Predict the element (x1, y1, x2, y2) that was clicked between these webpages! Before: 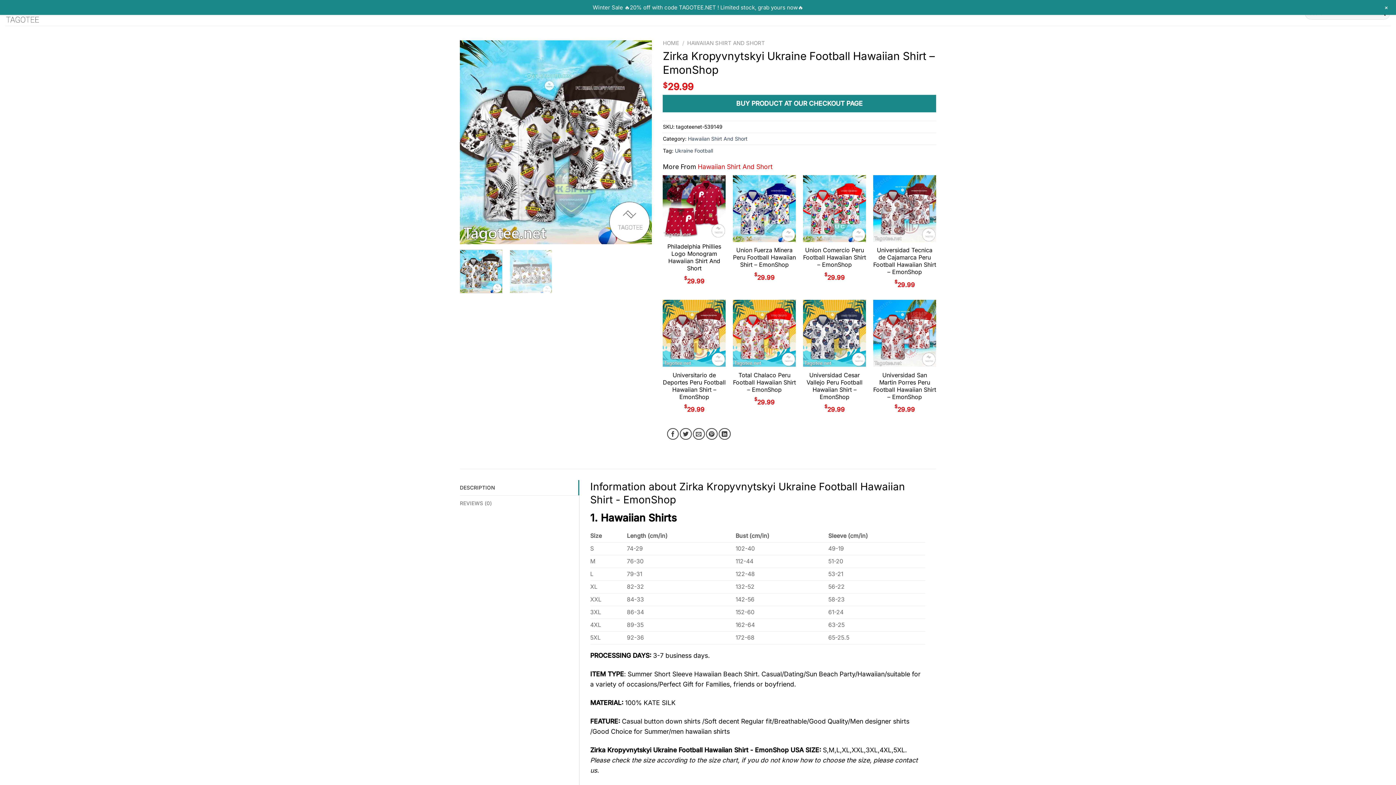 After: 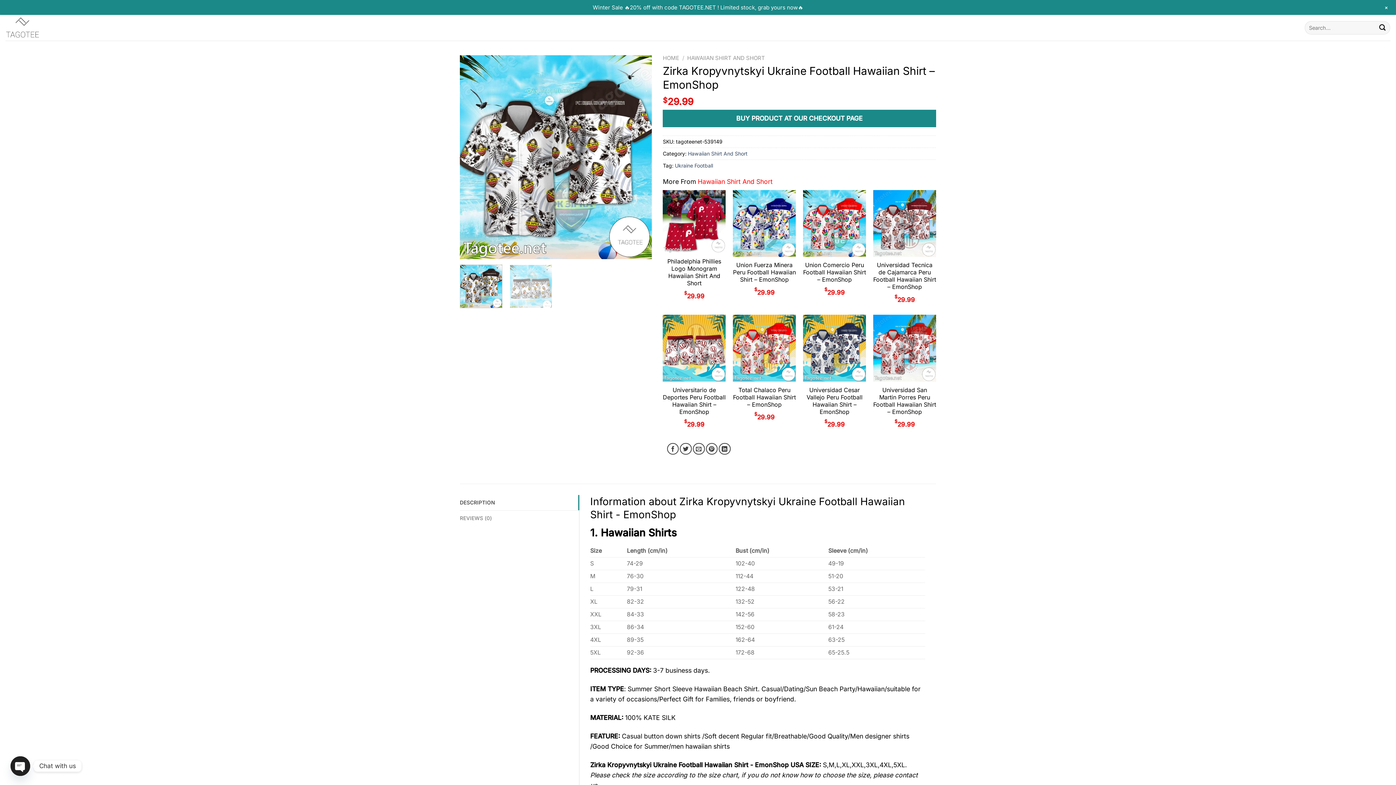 Action: bbox: (693, 428, 704, 440) label: Email to a Friend